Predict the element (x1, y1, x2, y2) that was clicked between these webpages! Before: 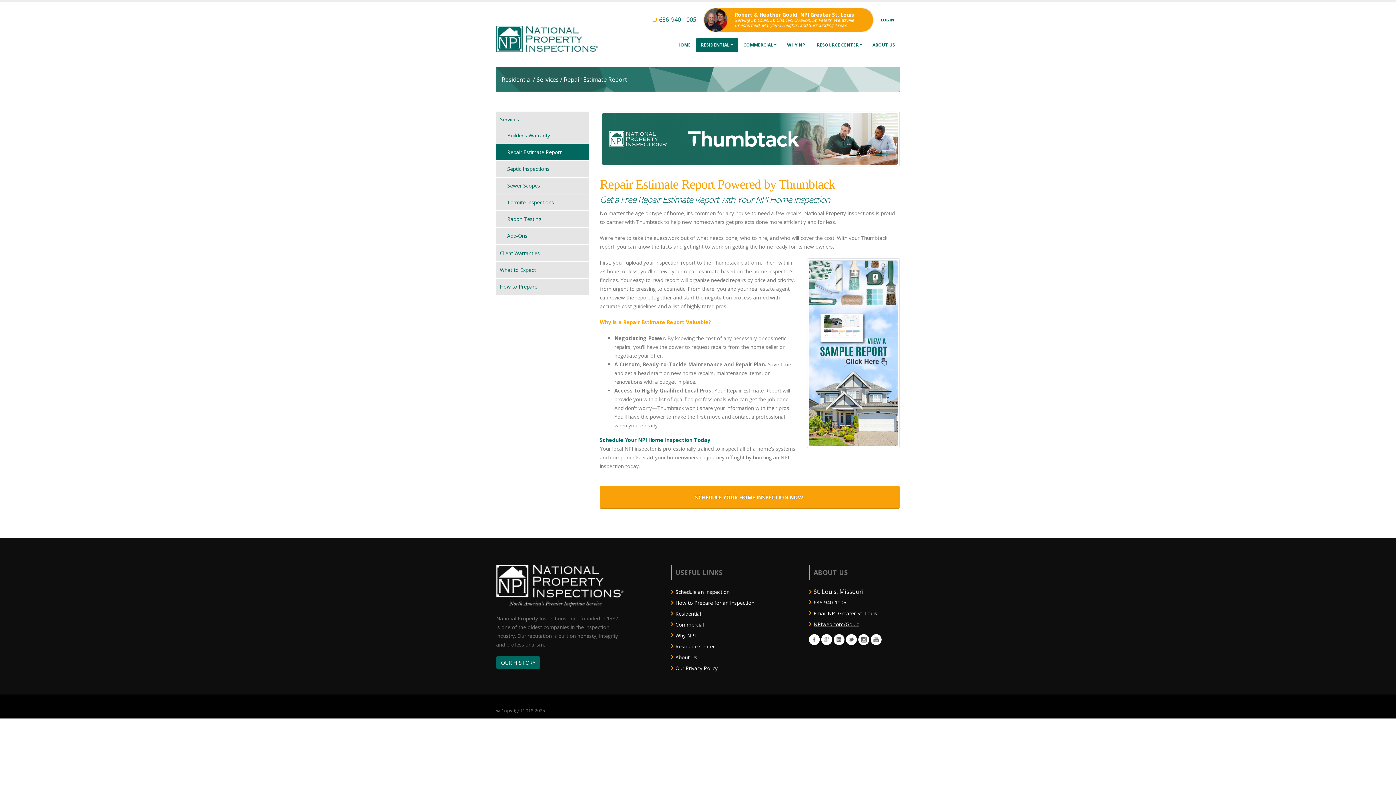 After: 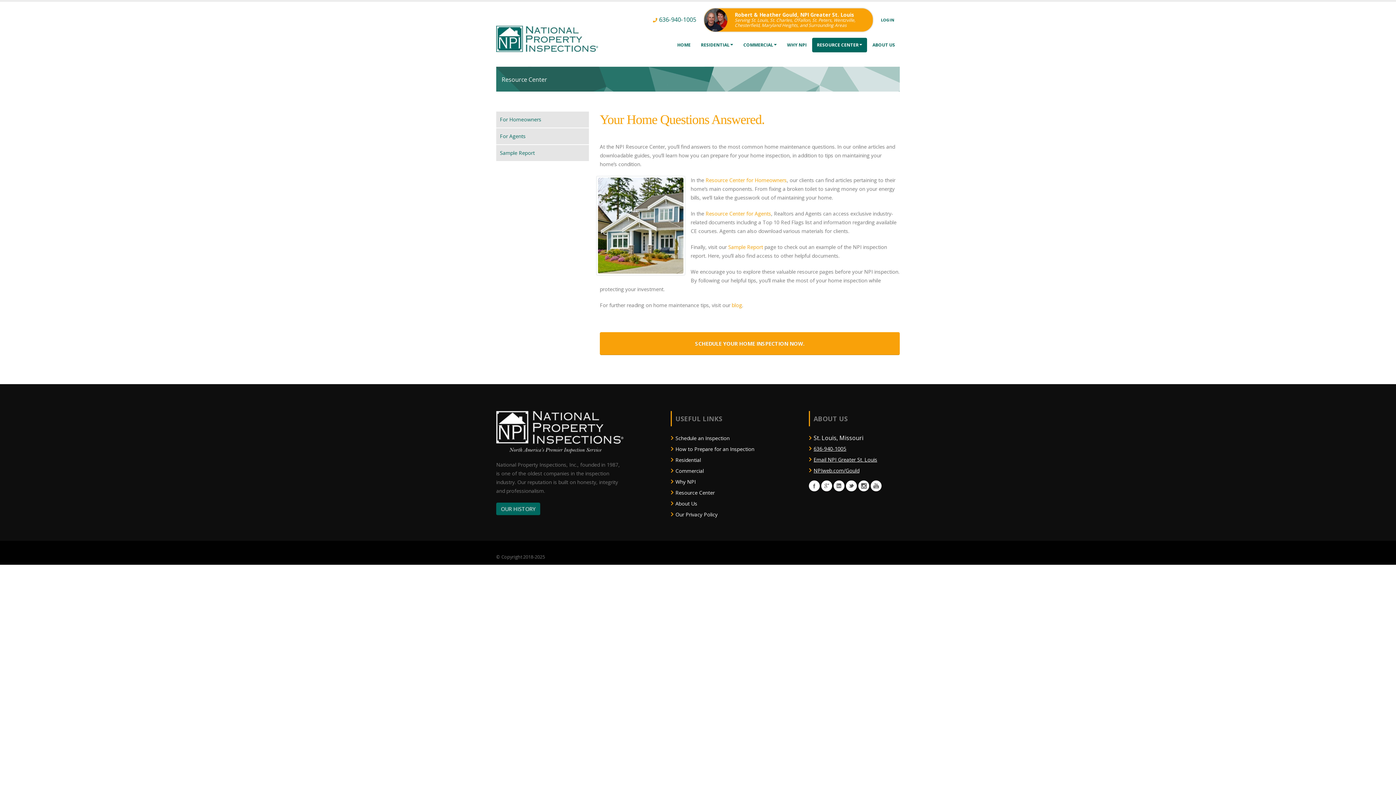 Action: label: Resource Center bbox: (675, 643, 714, 650)